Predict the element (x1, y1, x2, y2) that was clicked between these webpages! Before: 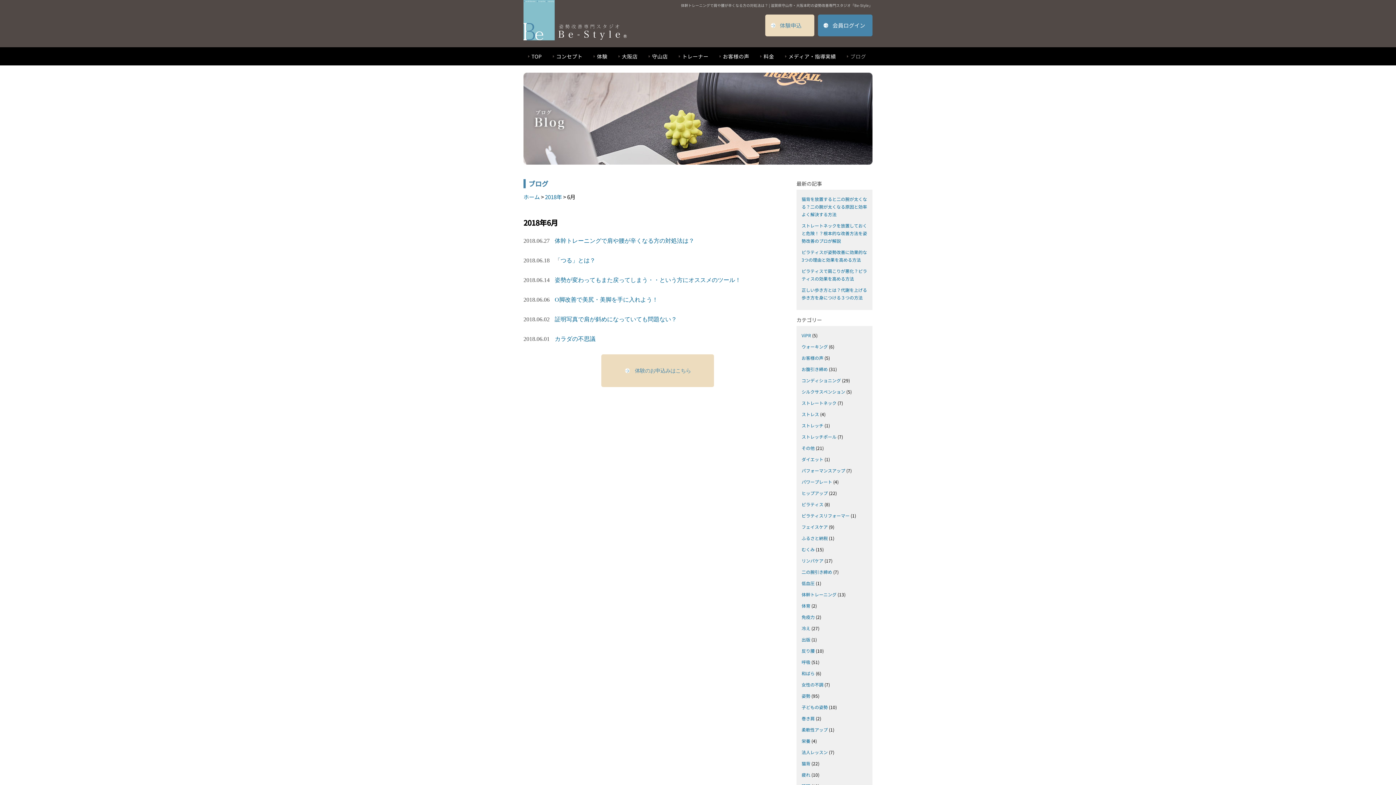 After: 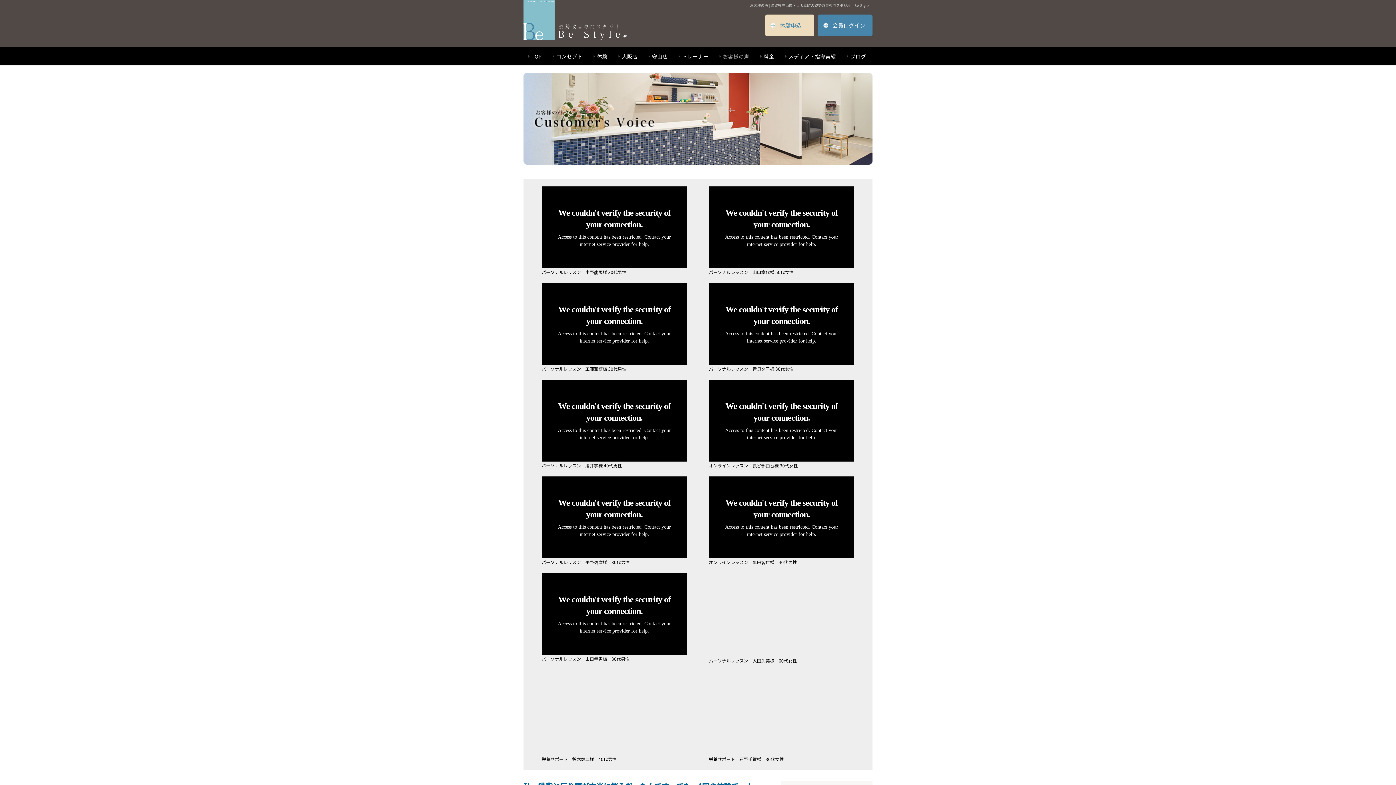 Action: label: お客様の声 bbox: (719, 47, 749, 65)